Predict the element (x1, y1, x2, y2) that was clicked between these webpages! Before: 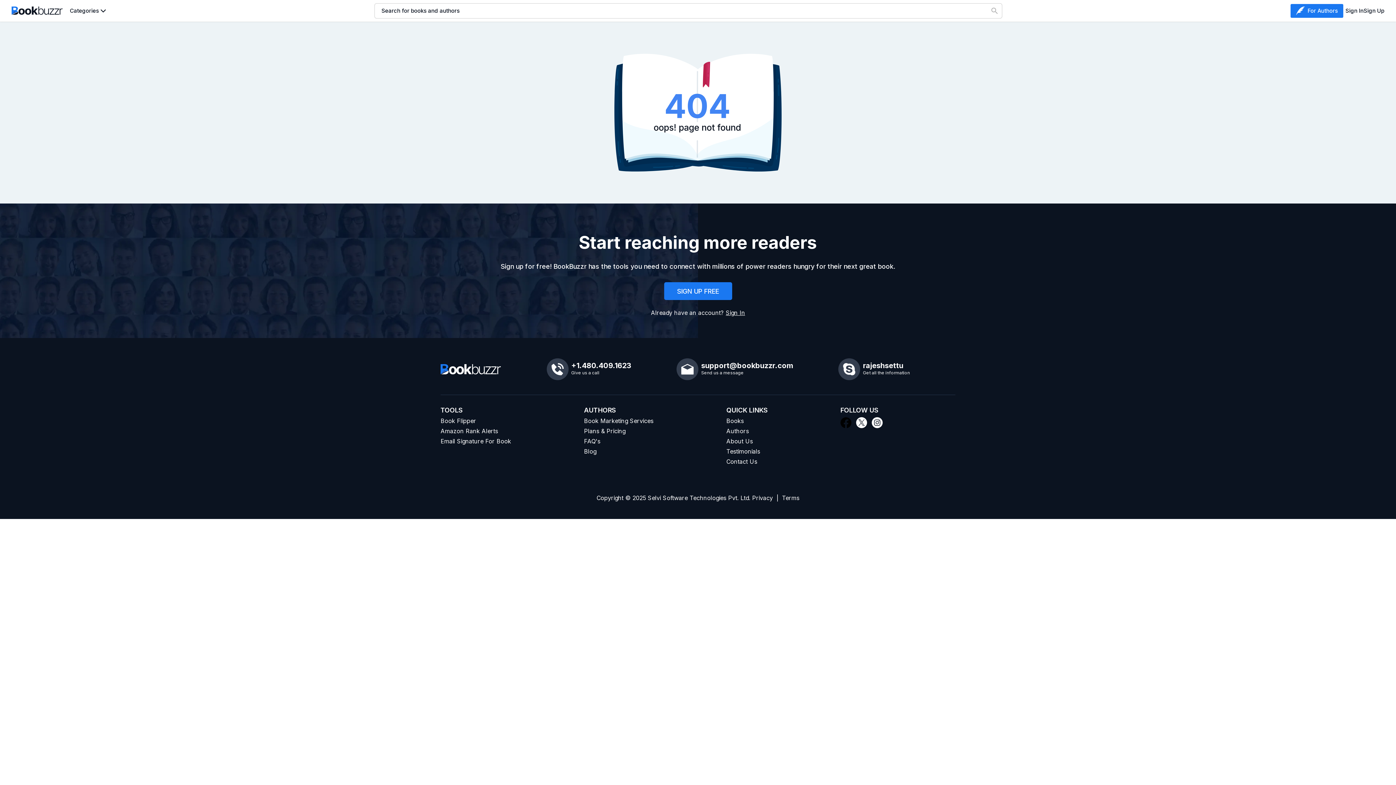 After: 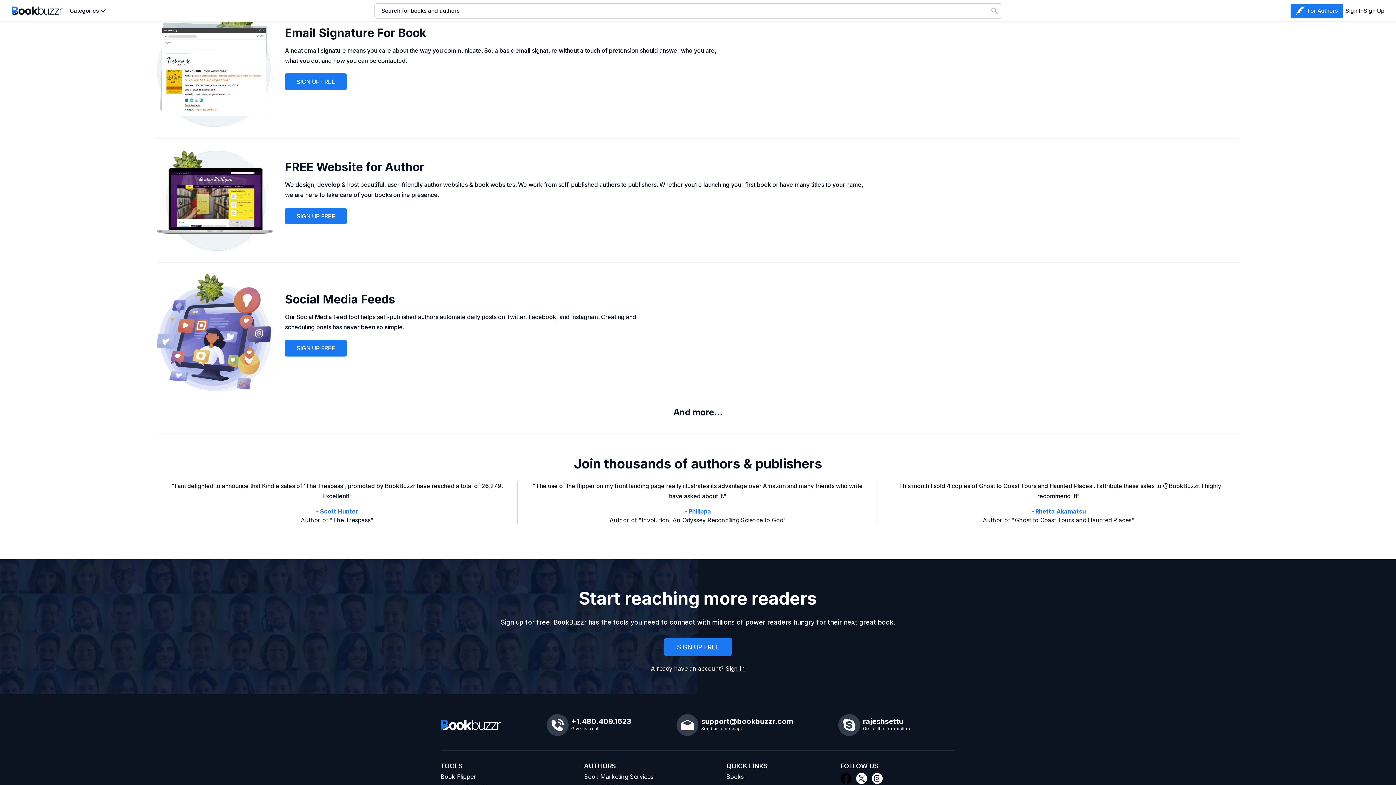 Action: bbox: (440, 437, 511, 445) label: Email Signature For Book